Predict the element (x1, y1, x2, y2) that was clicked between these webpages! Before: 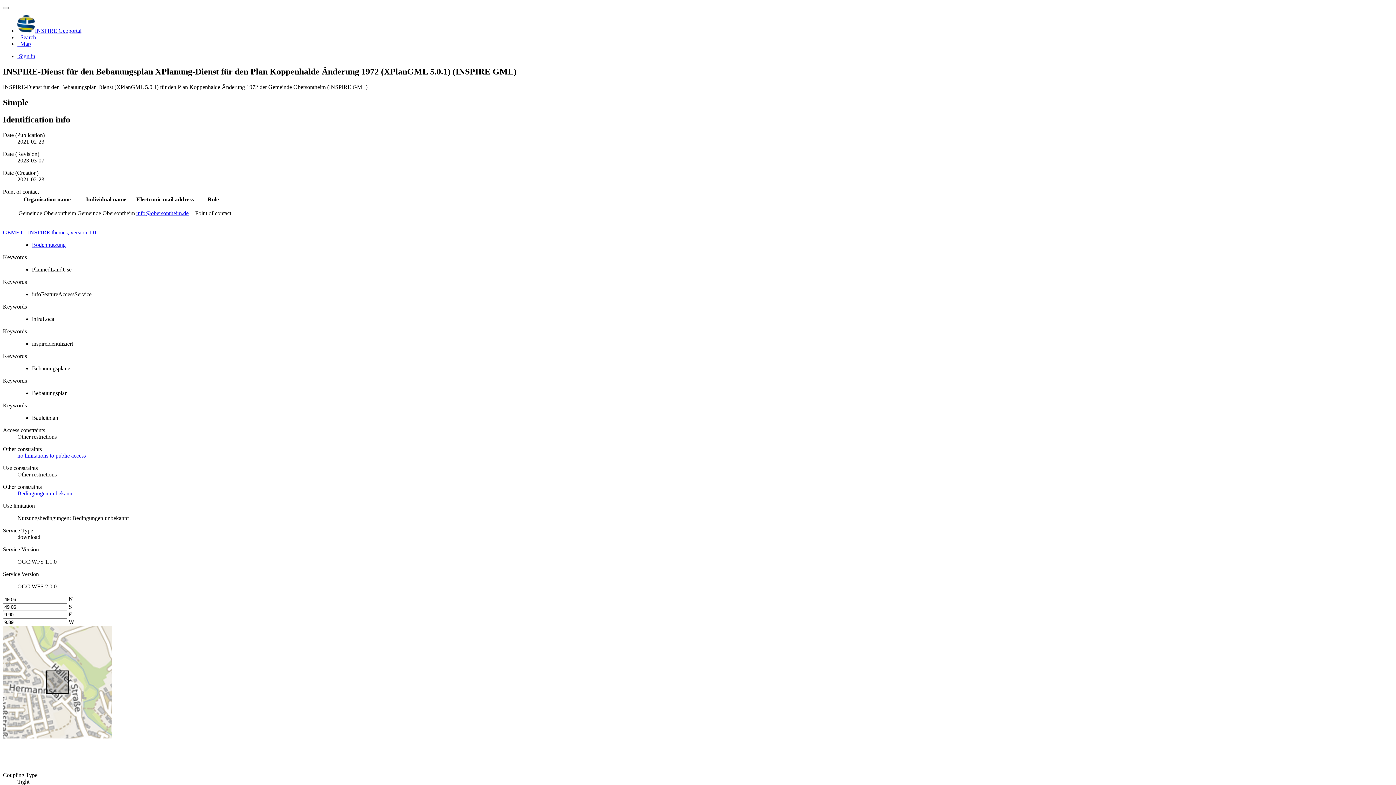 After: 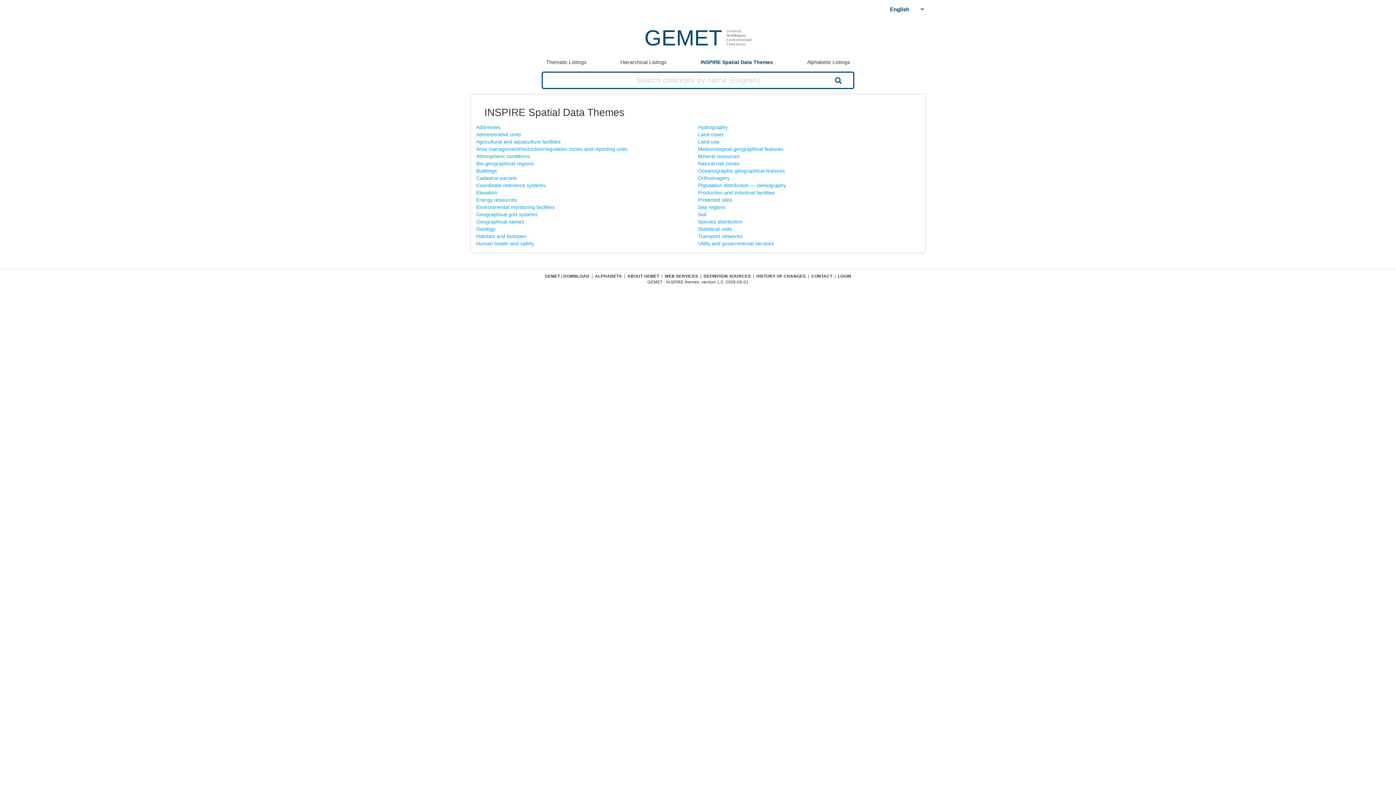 Action: label: GEMET - INSPIRE themes, version 1.0 bbox: (2, 229, 96, 235)